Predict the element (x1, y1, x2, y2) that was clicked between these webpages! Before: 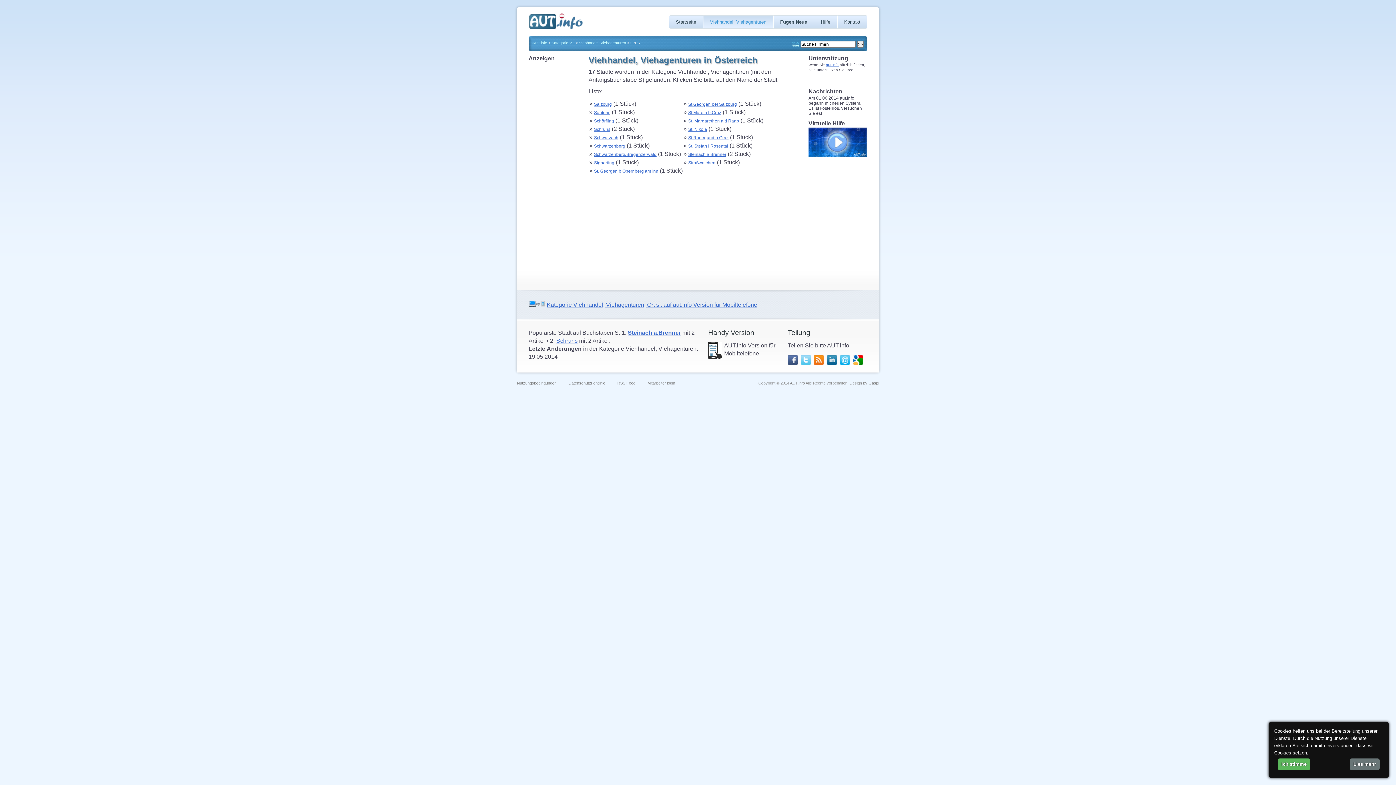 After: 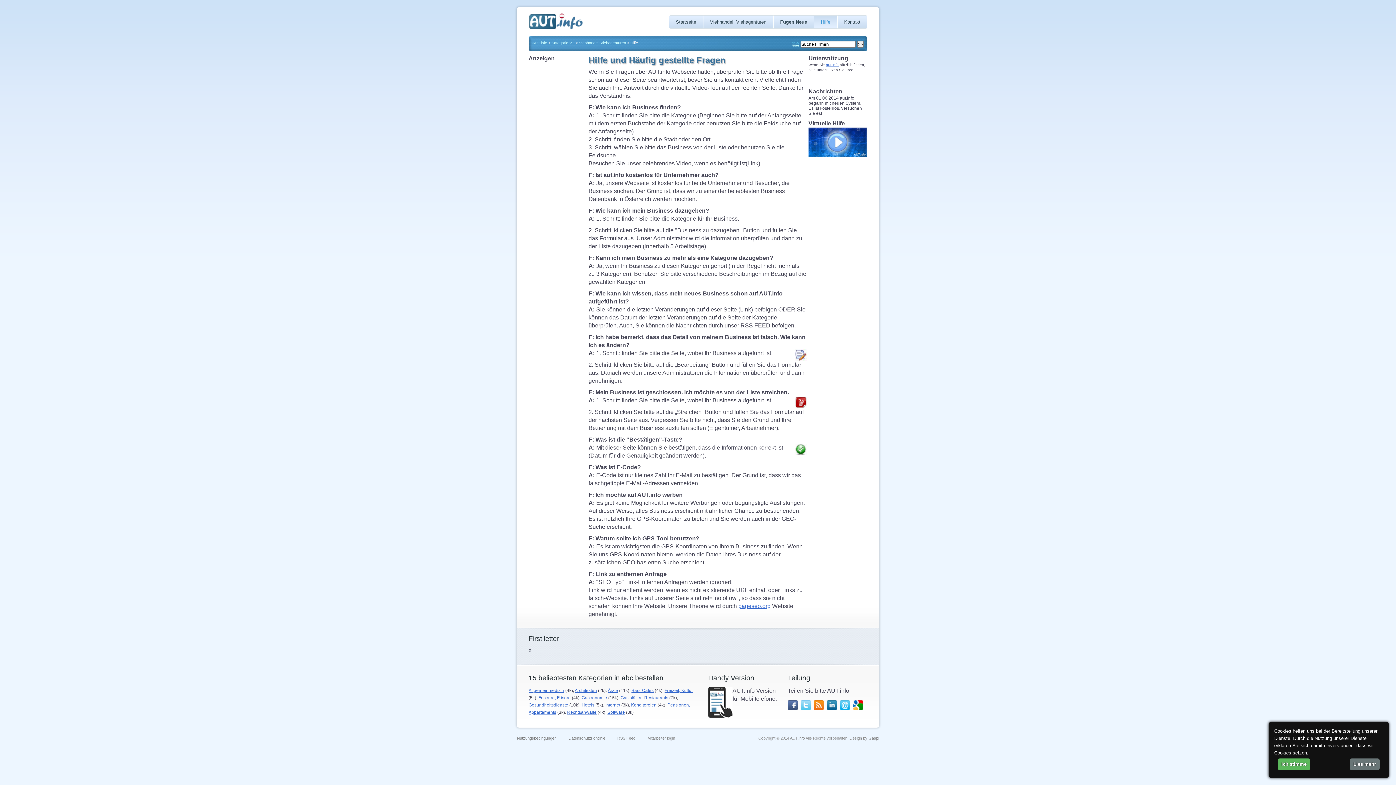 Action: bbox: (814, 15, 837, 28) label: Hilfe